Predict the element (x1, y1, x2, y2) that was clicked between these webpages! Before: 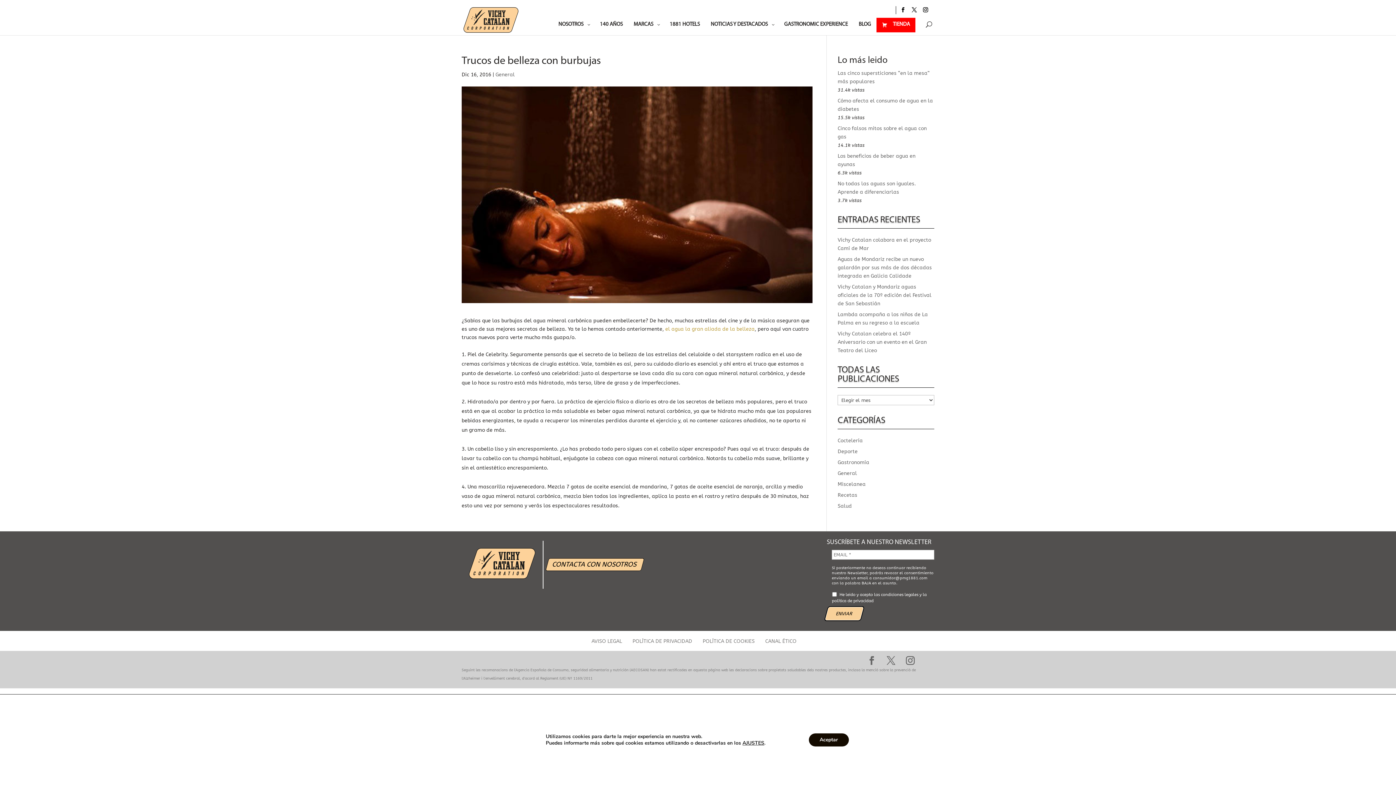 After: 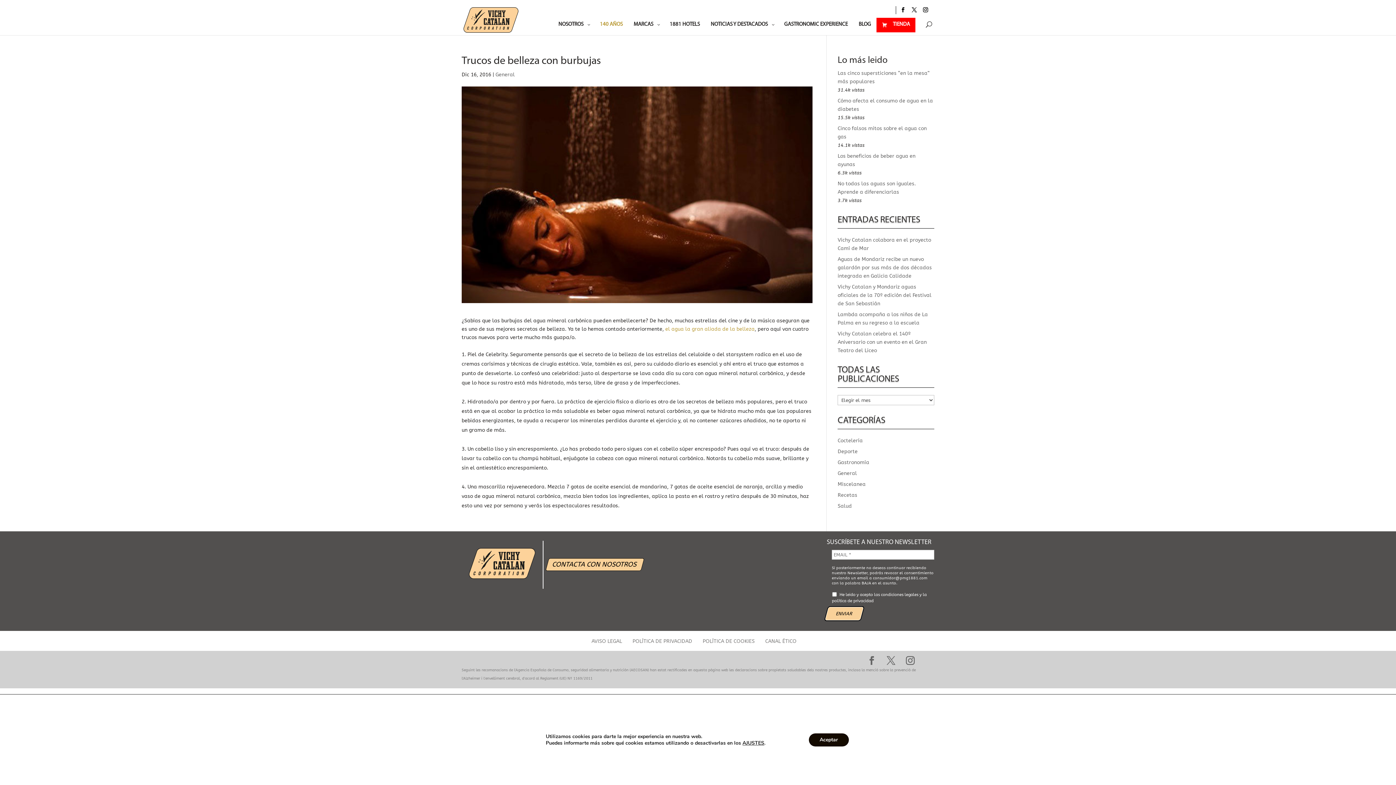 Action: bbox: (594, 21, 628, 35) label: 140 AÑOS